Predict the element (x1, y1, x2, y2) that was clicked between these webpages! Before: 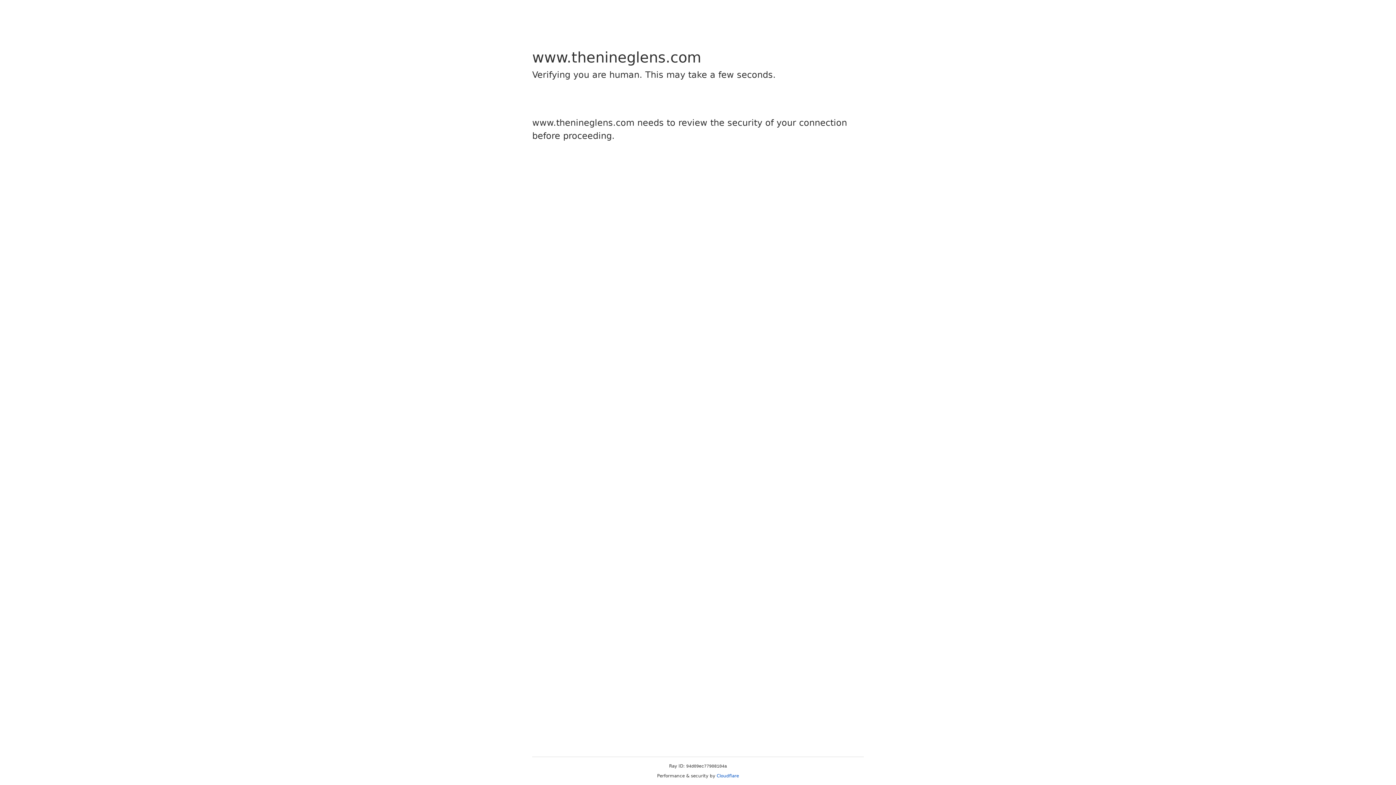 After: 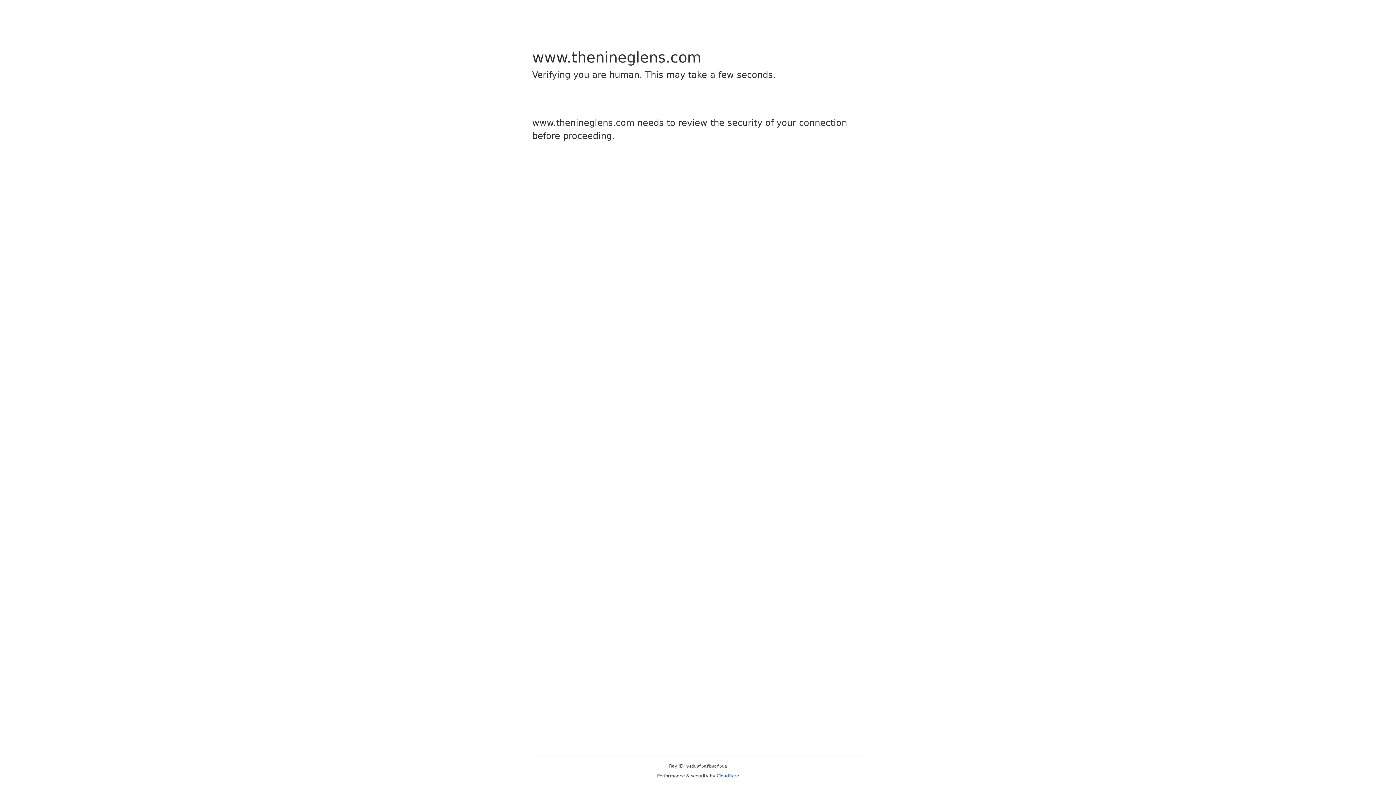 Action: label: Cloudflare bbox: (716, 773, 739, 778)